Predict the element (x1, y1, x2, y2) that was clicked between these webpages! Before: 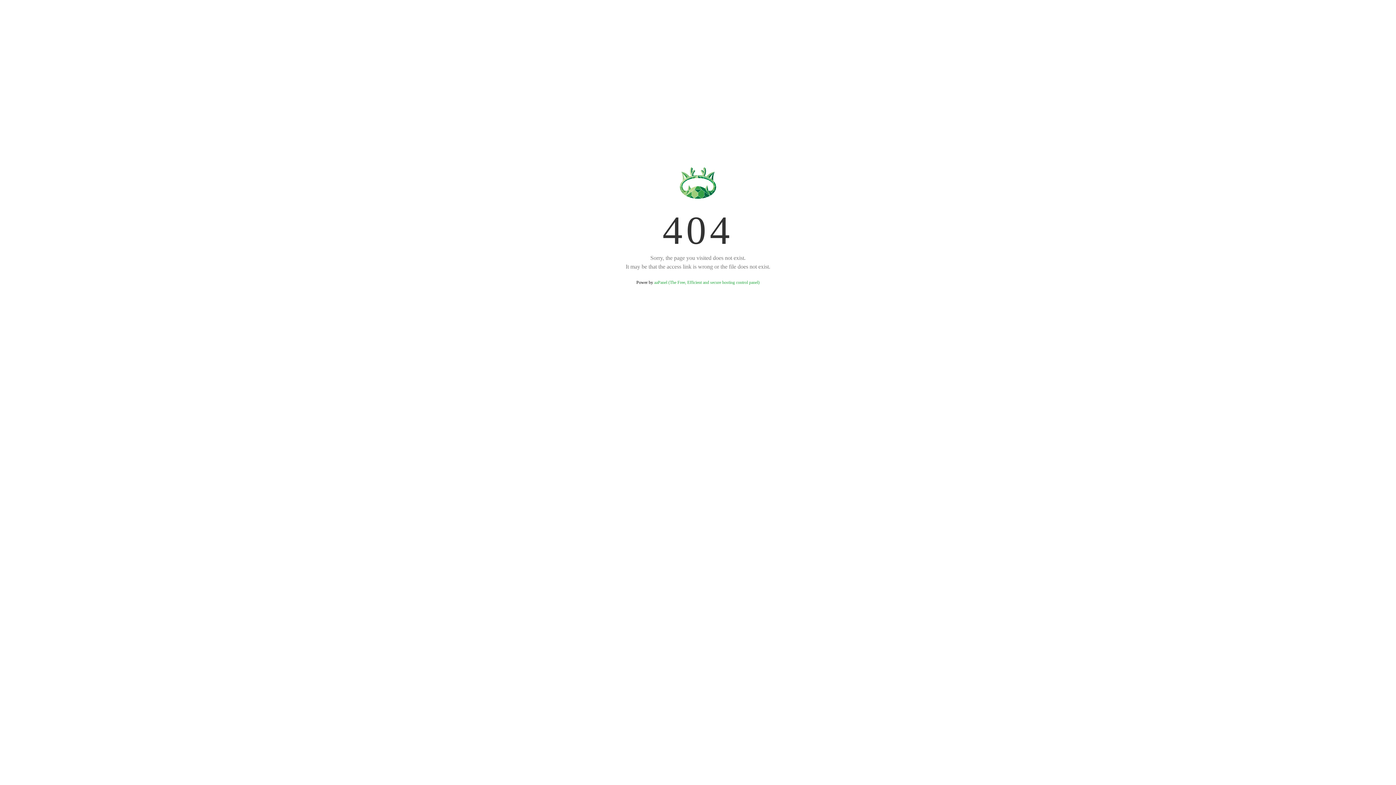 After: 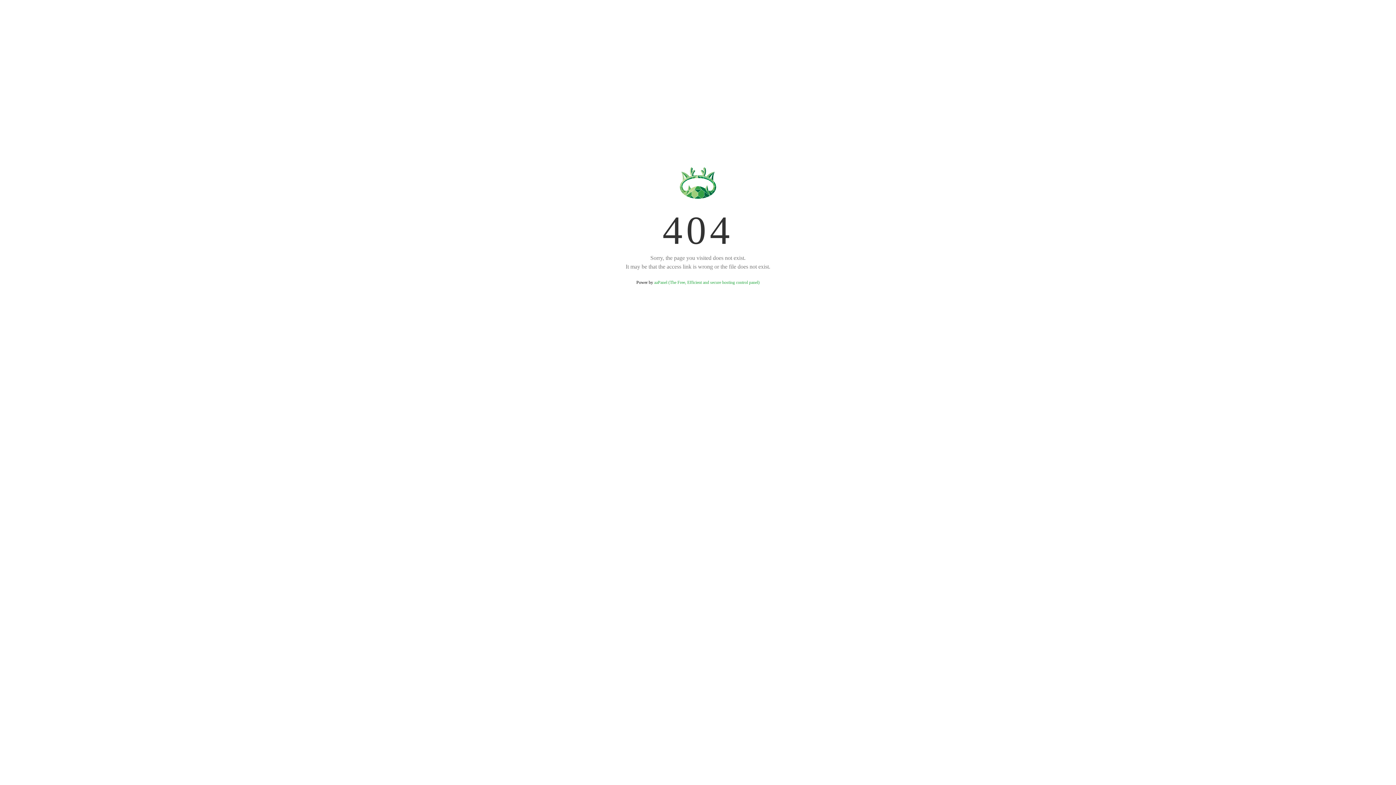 Action: label: aaPanel (The Free, Efficient and secure hosting control panel) bbox: (654, 280, 759, 285)